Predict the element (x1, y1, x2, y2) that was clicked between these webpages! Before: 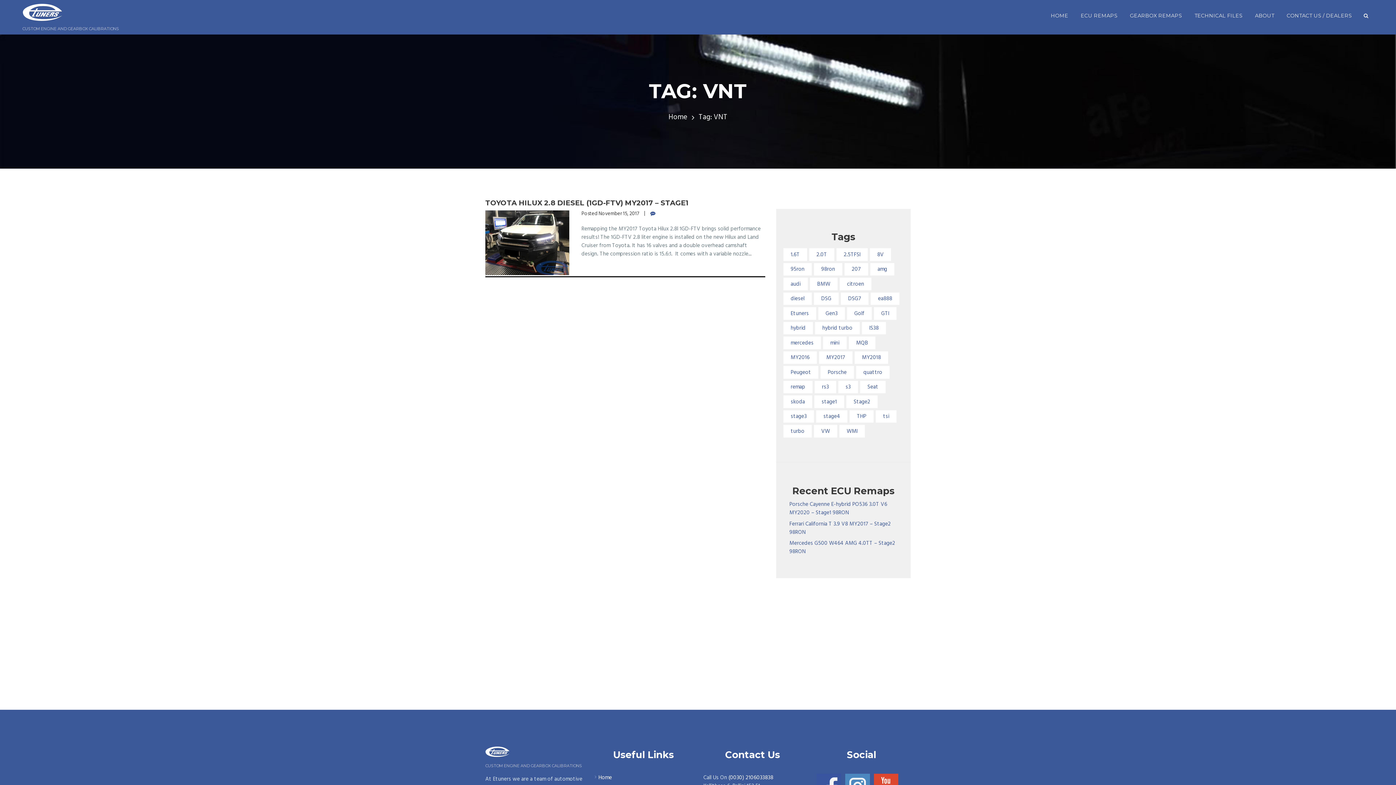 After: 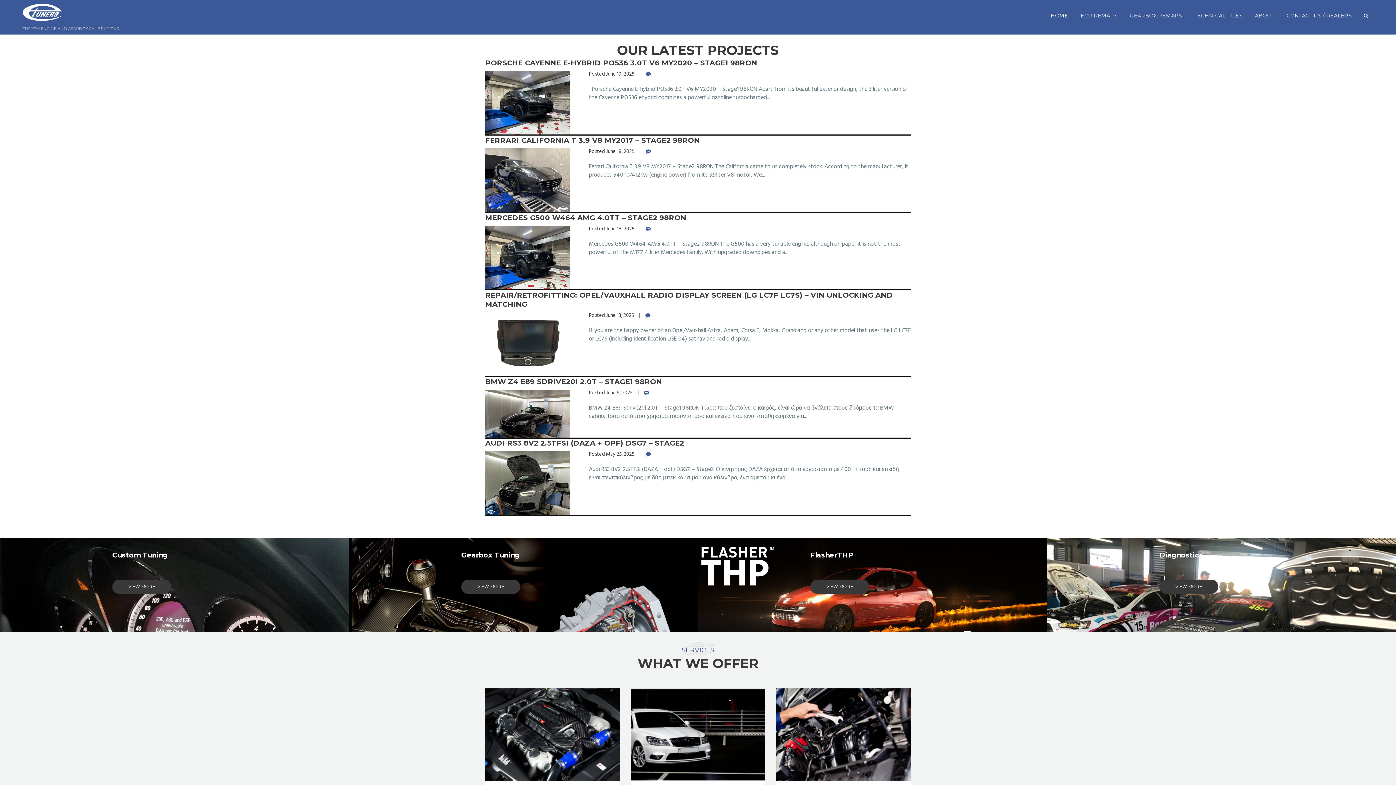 Action: bbox: (598, 773, 612, 782) label: Home